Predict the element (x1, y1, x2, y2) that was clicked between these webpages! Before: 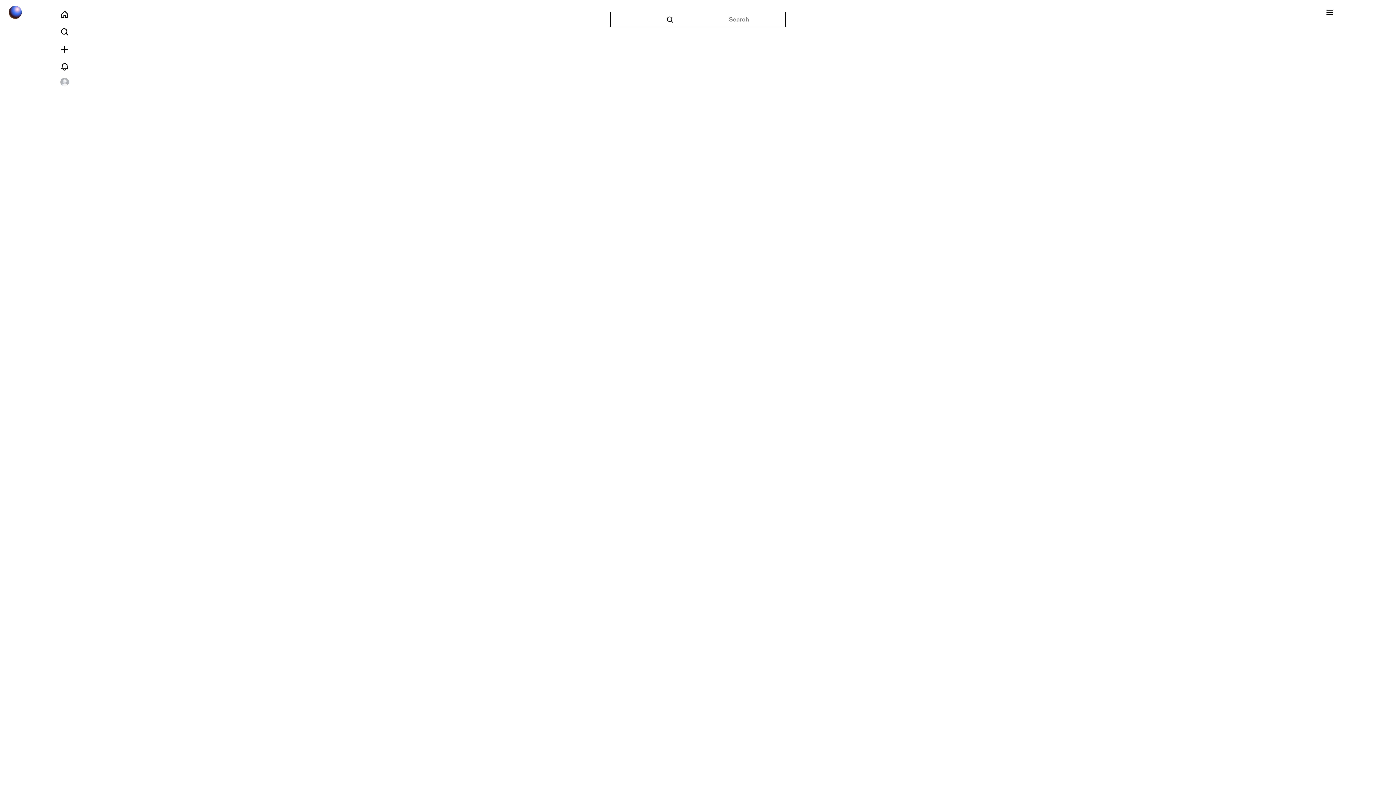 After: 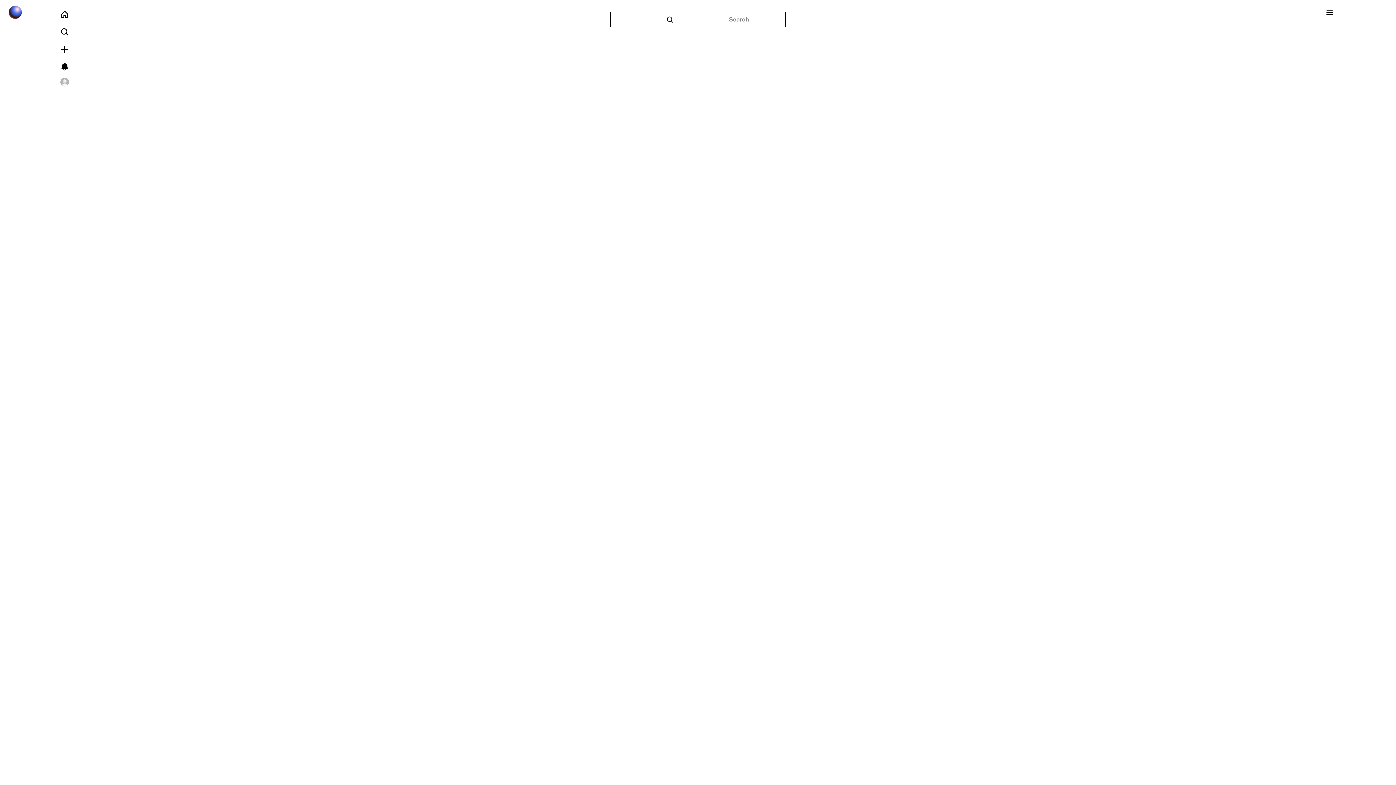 Action: bbox: (5, 58, 123, 75)